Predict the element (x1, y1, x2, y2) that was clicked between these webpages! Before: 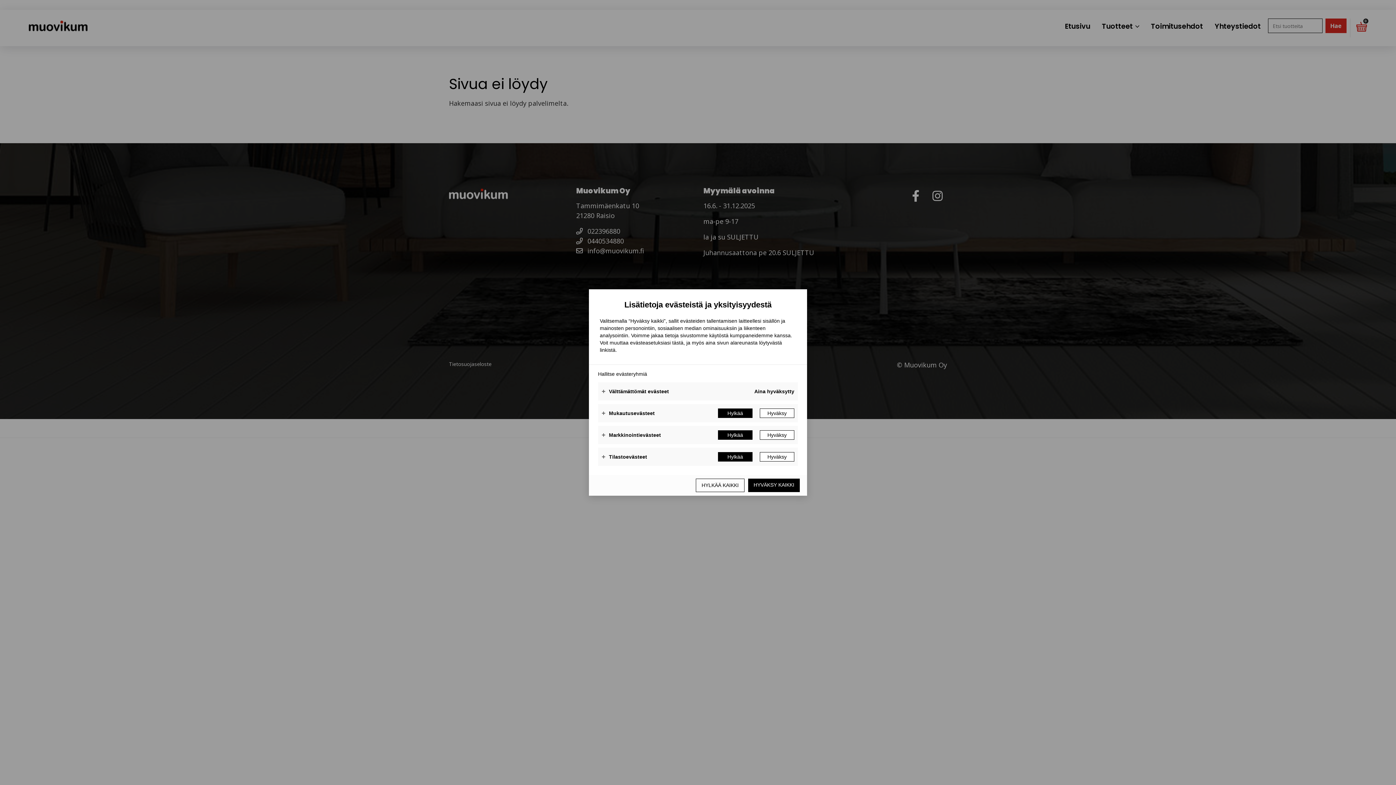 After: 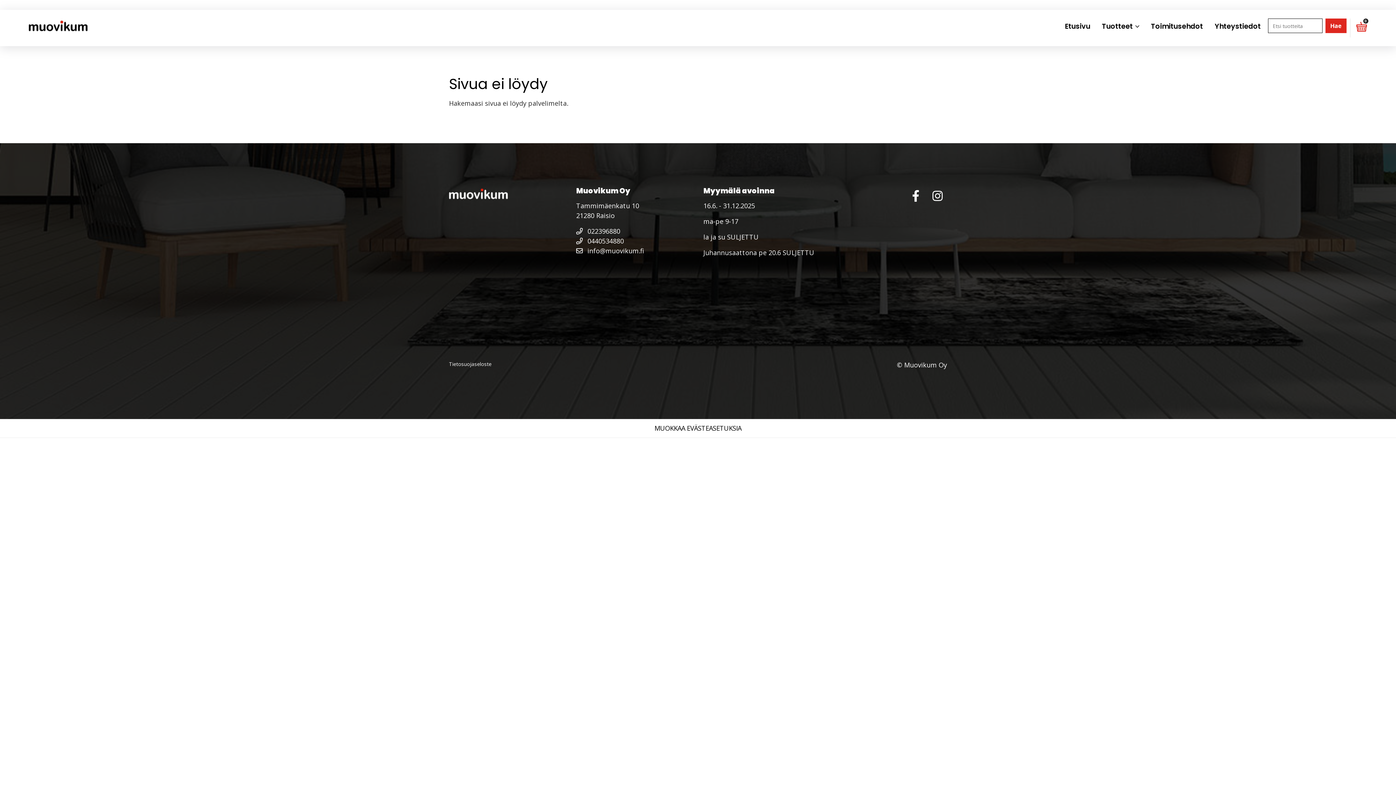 Action: label: Hyväksy kaikki bbox: (748, 478, 800, 492)